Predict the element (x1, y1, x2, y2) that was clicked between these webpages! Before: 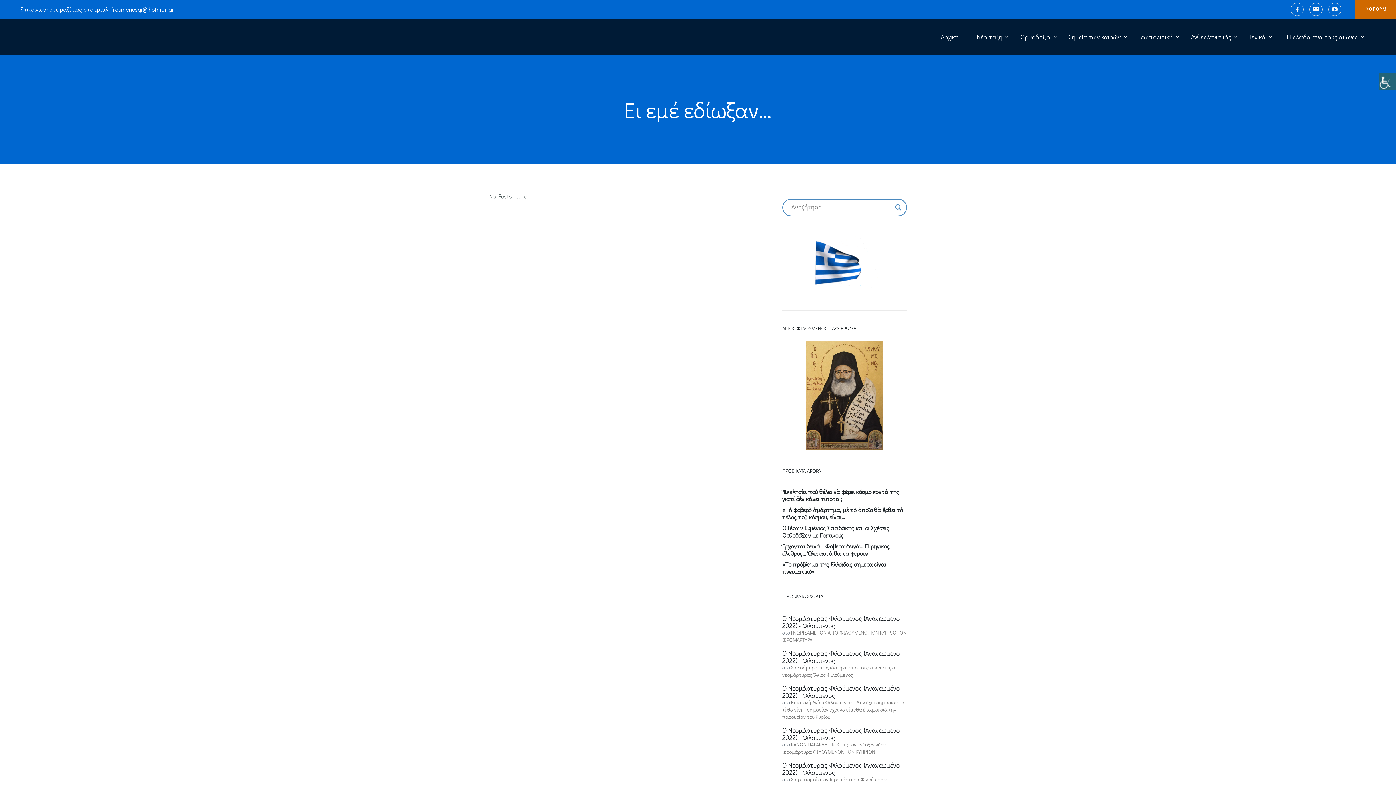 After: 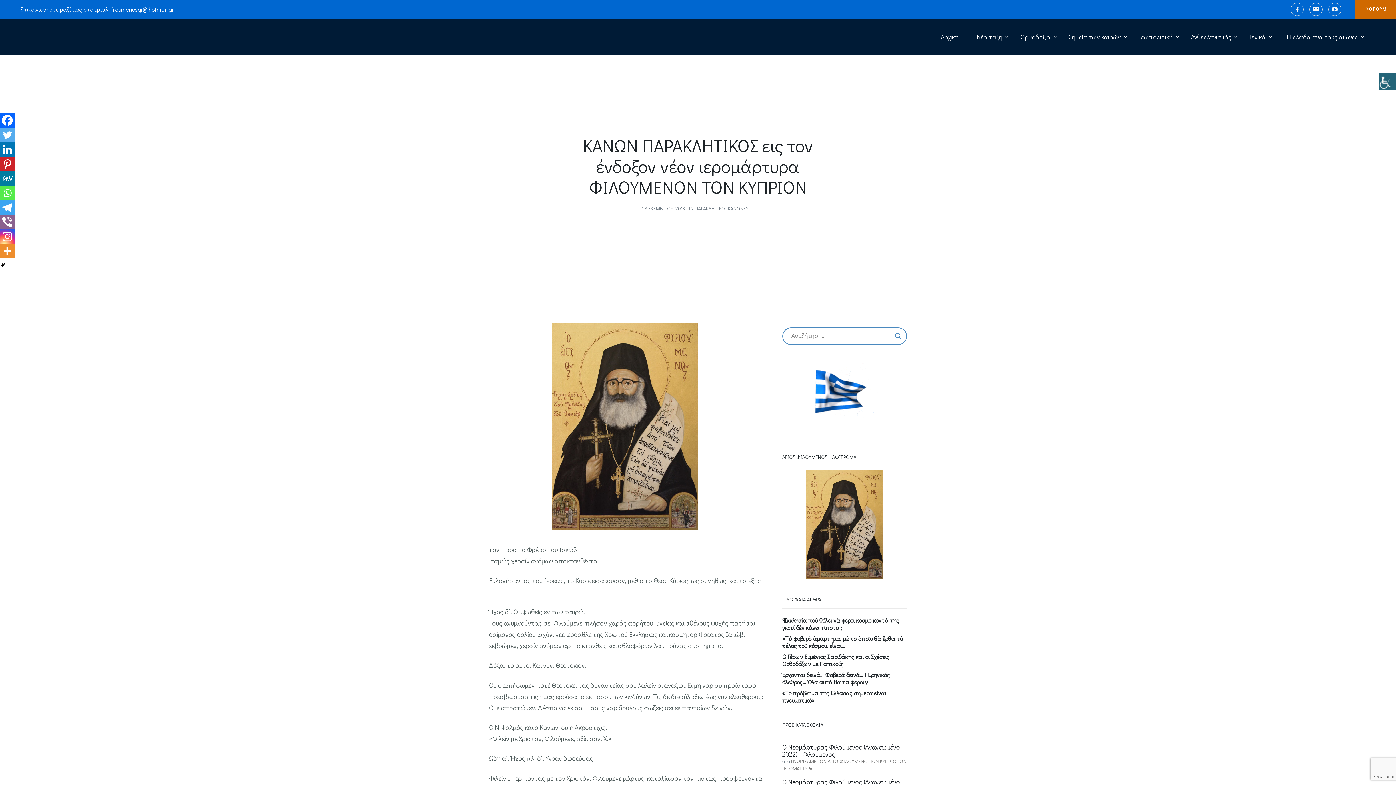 Action: bbox: (782, 741, 886, 755) label: ΚΑΝΩΝ ΠΑΡΑΚΛΗΤΙΚΟΣ εις τον ένδοξον νέον ιερομάρτυρα ΦΙΛΟΥΜΕΝΟΝ ΤΟΝ ΚΥΠΡΙΟΝ